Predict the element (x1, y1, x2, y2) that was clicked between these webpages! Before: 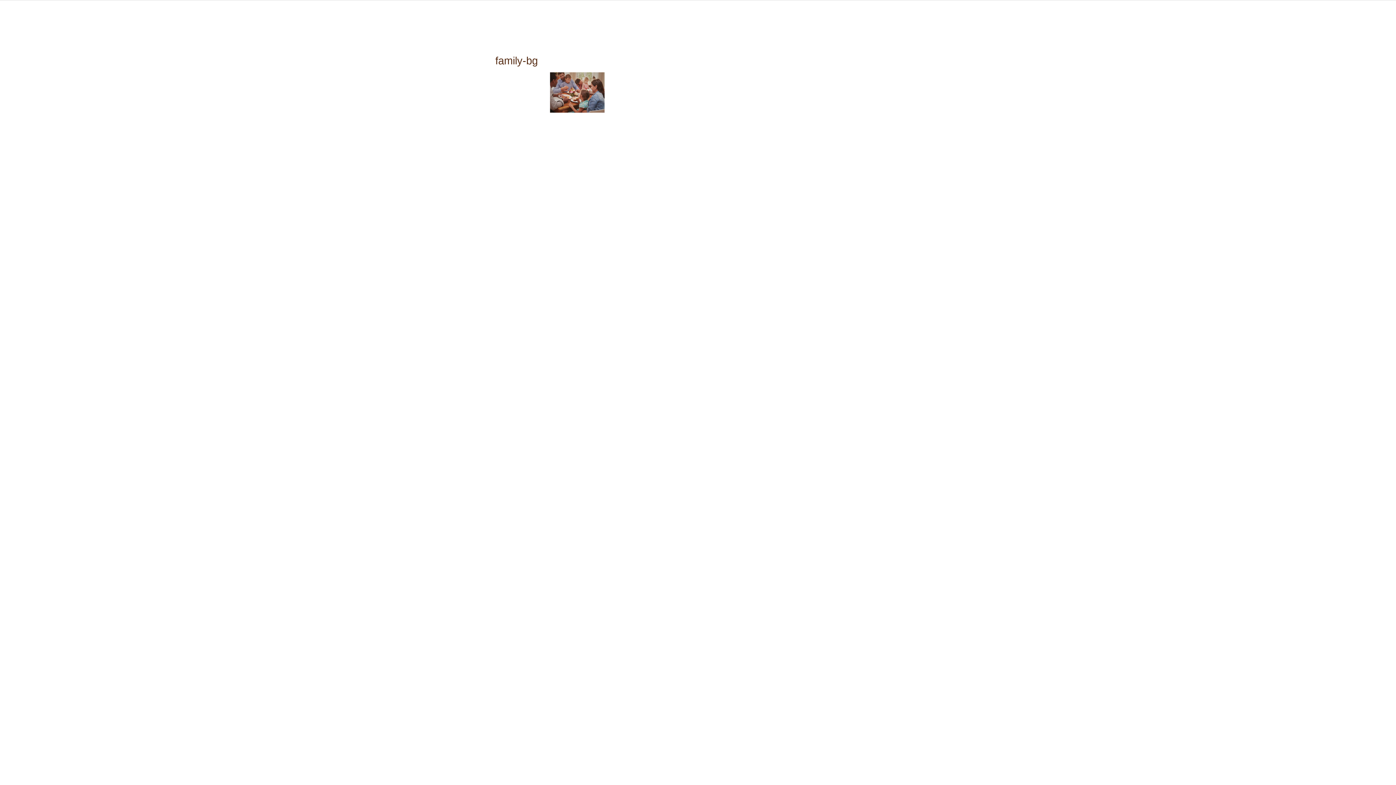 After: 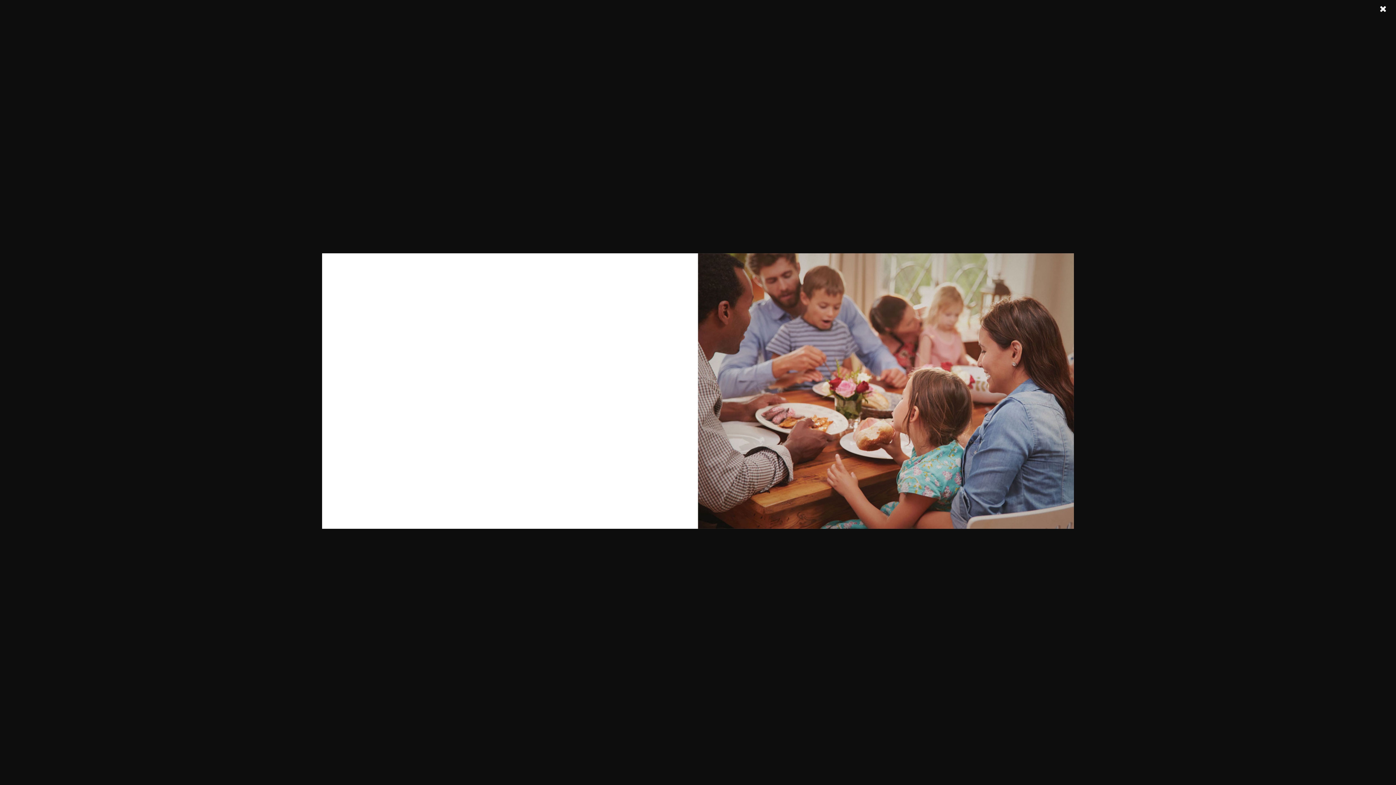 Action: bbox: (495, 88, 604, 95)